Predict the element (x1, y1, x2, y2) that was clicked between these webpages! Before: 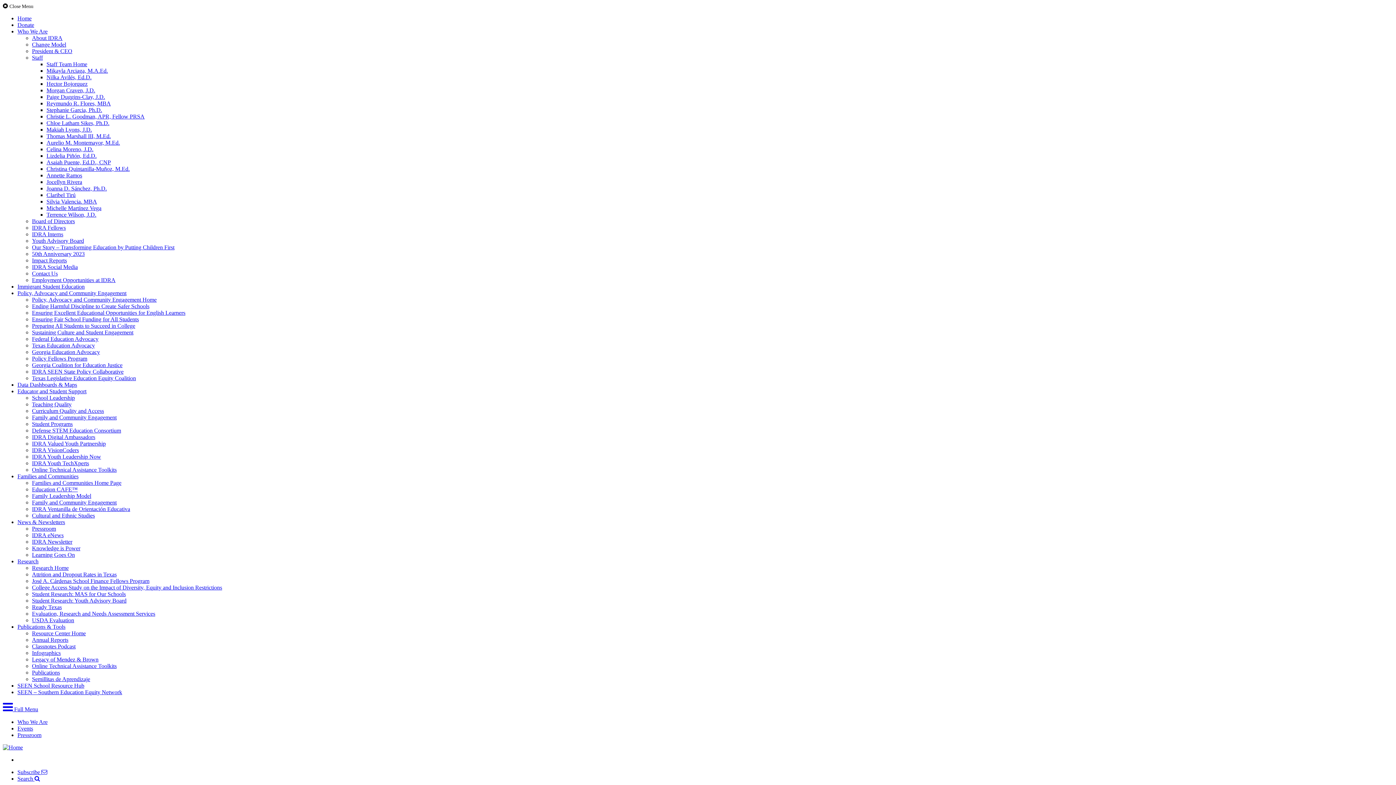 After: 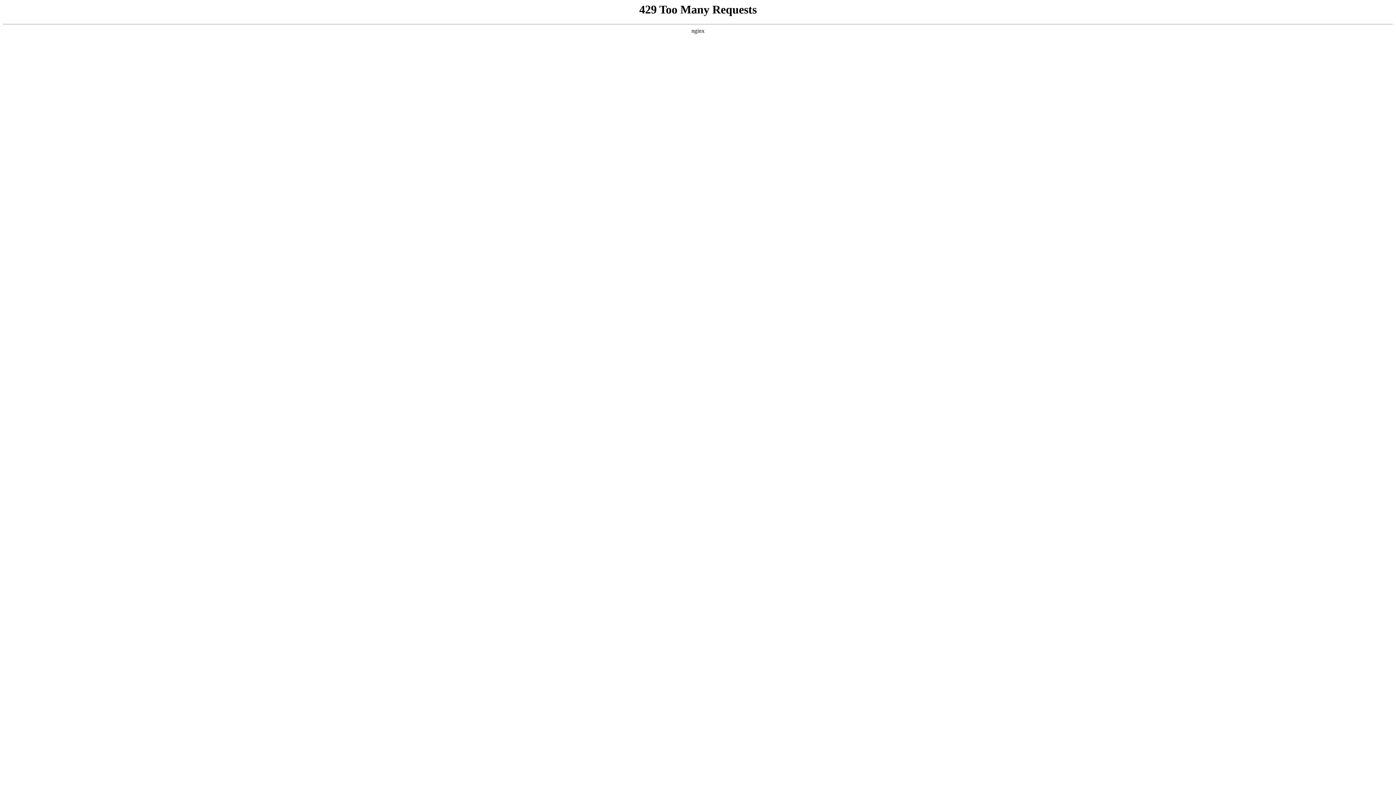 Action: label: Student Programs bbox: (32, 421, 72, 427)